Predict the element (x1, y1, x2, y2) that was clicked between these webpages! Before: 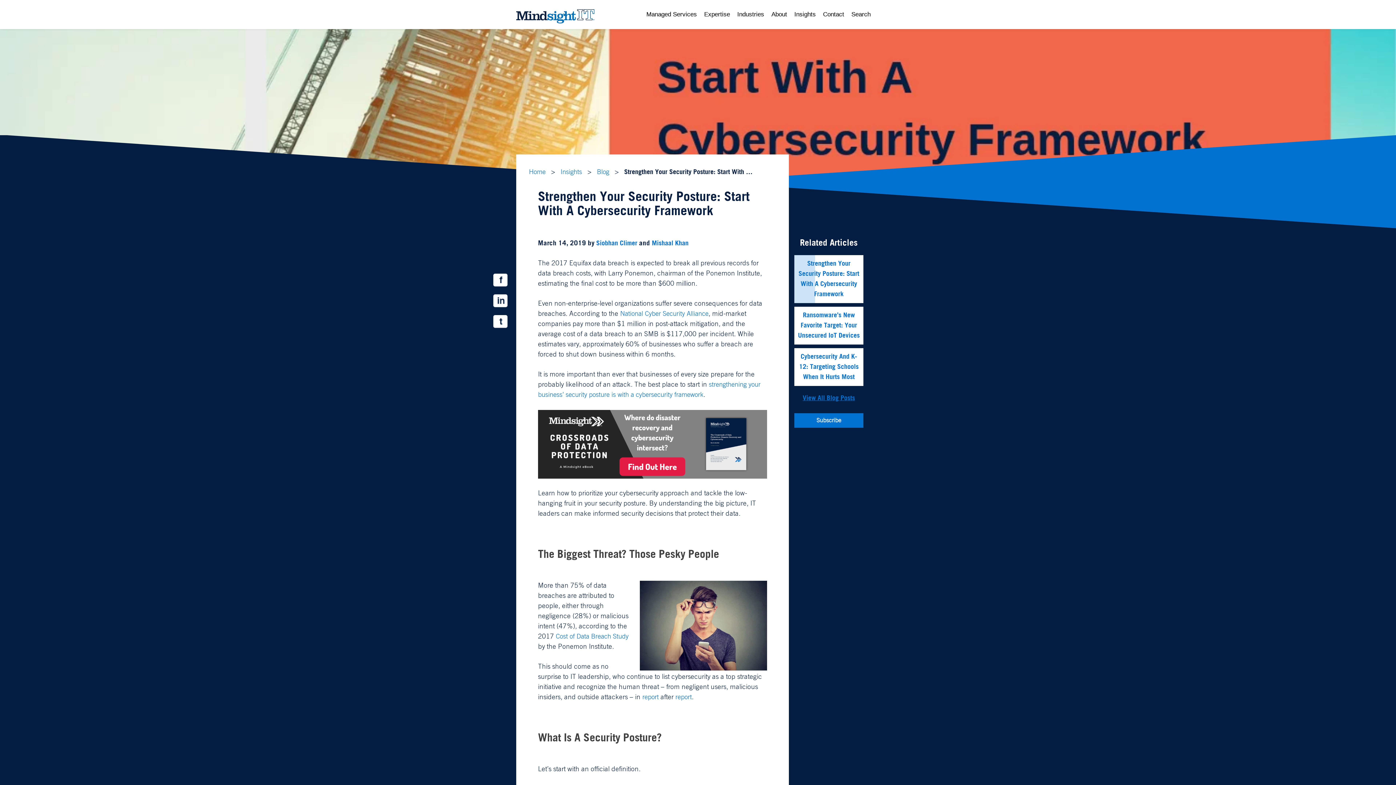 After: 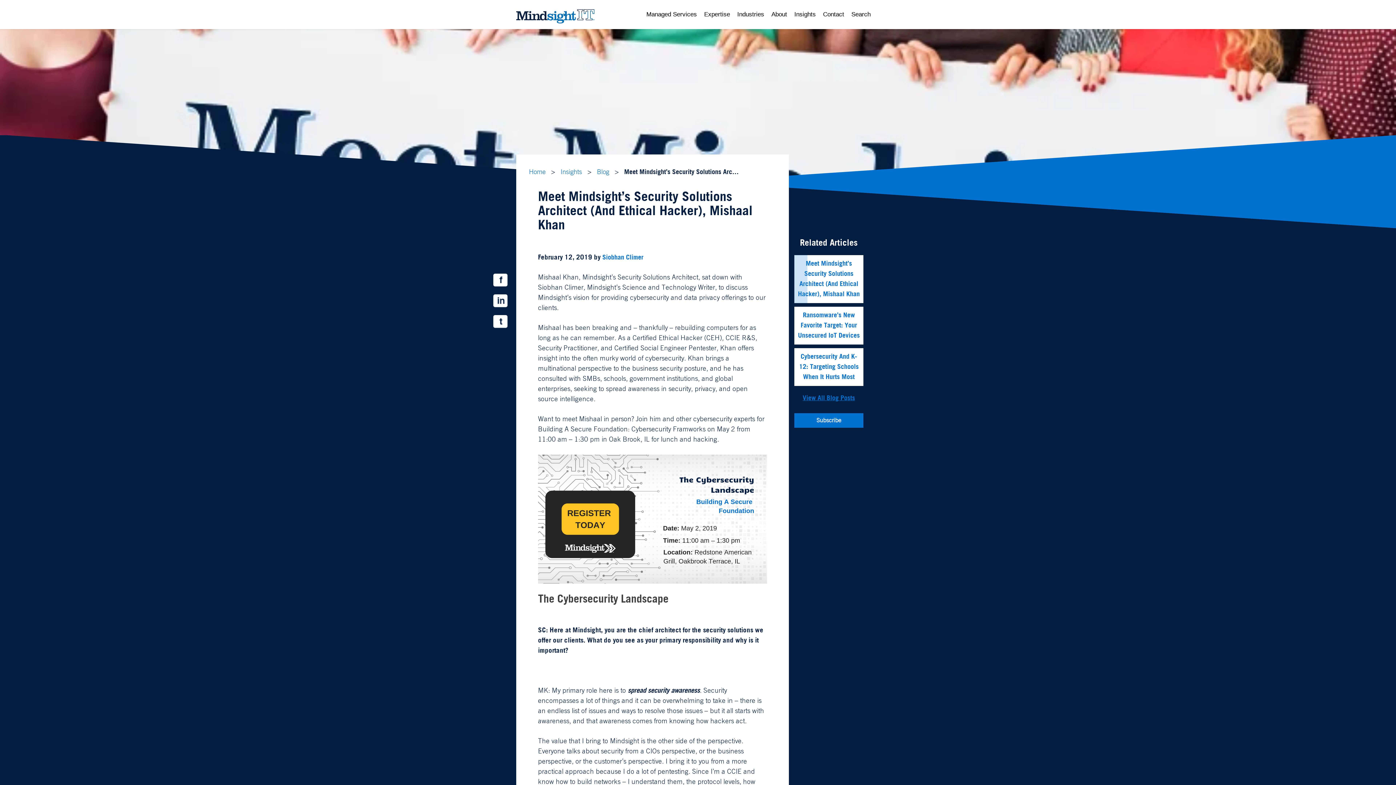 Action: label: Mishaal Khan bbox: (652, 240, 688, 247)